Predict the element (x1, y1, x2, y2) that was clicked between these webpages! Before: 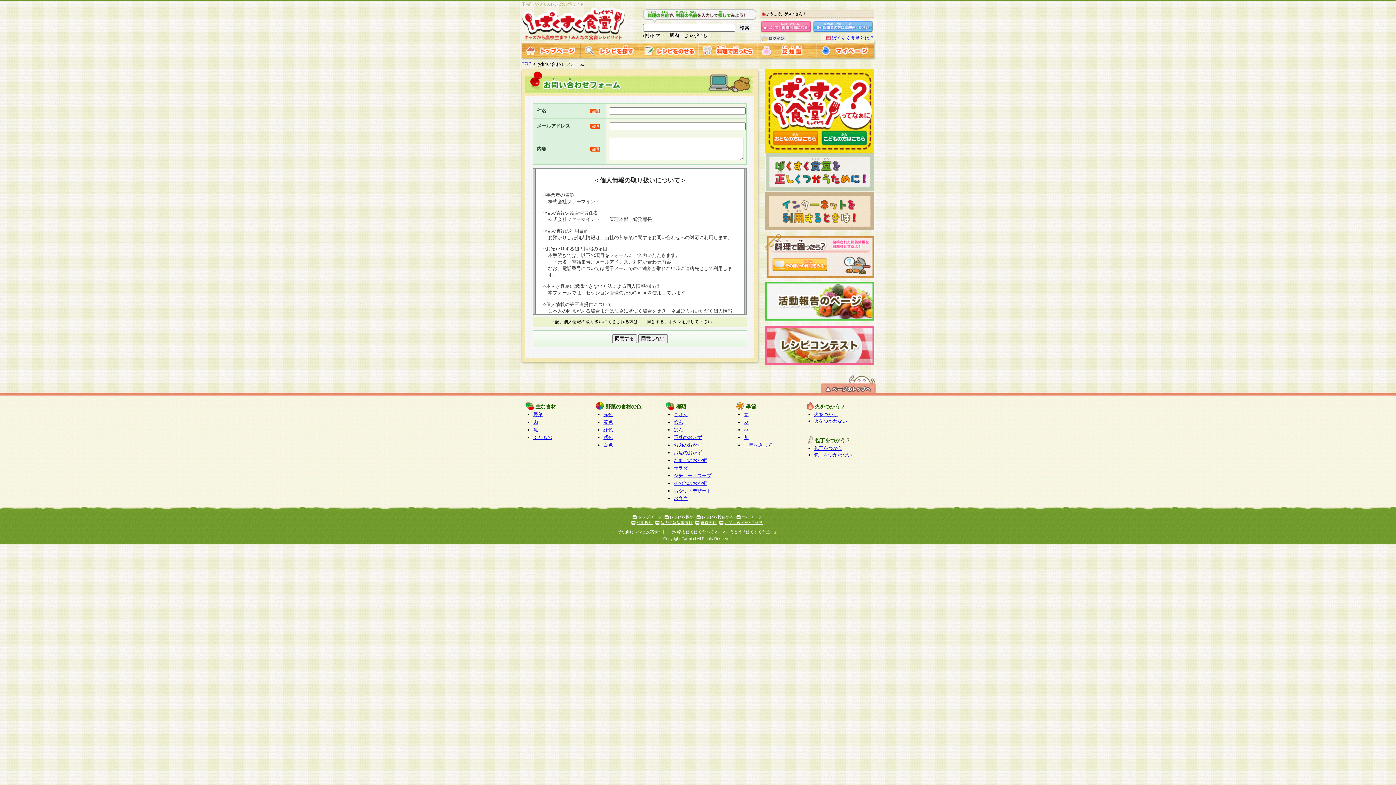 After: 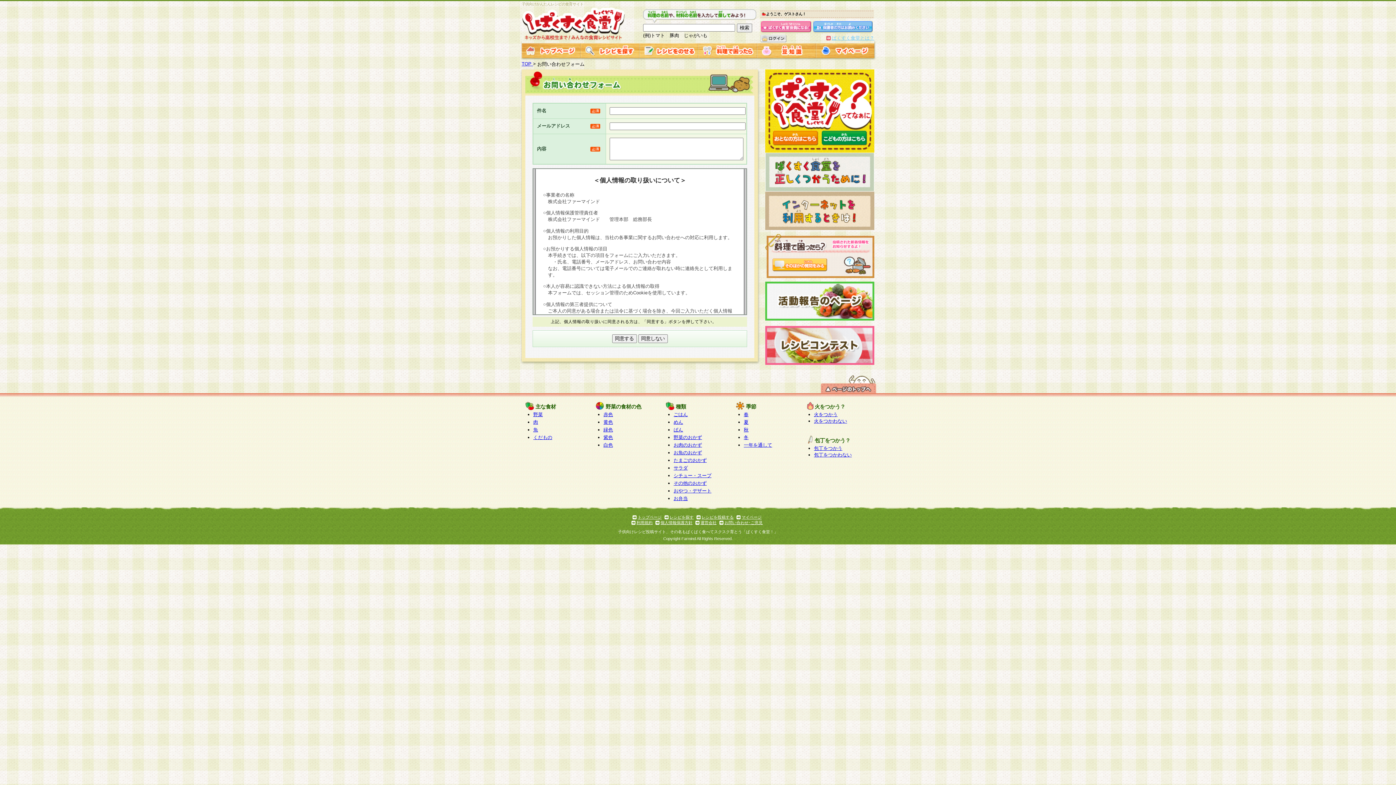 Action: label: ぱくすく食堂とは？ bbox: (832, 35, 874, 40)